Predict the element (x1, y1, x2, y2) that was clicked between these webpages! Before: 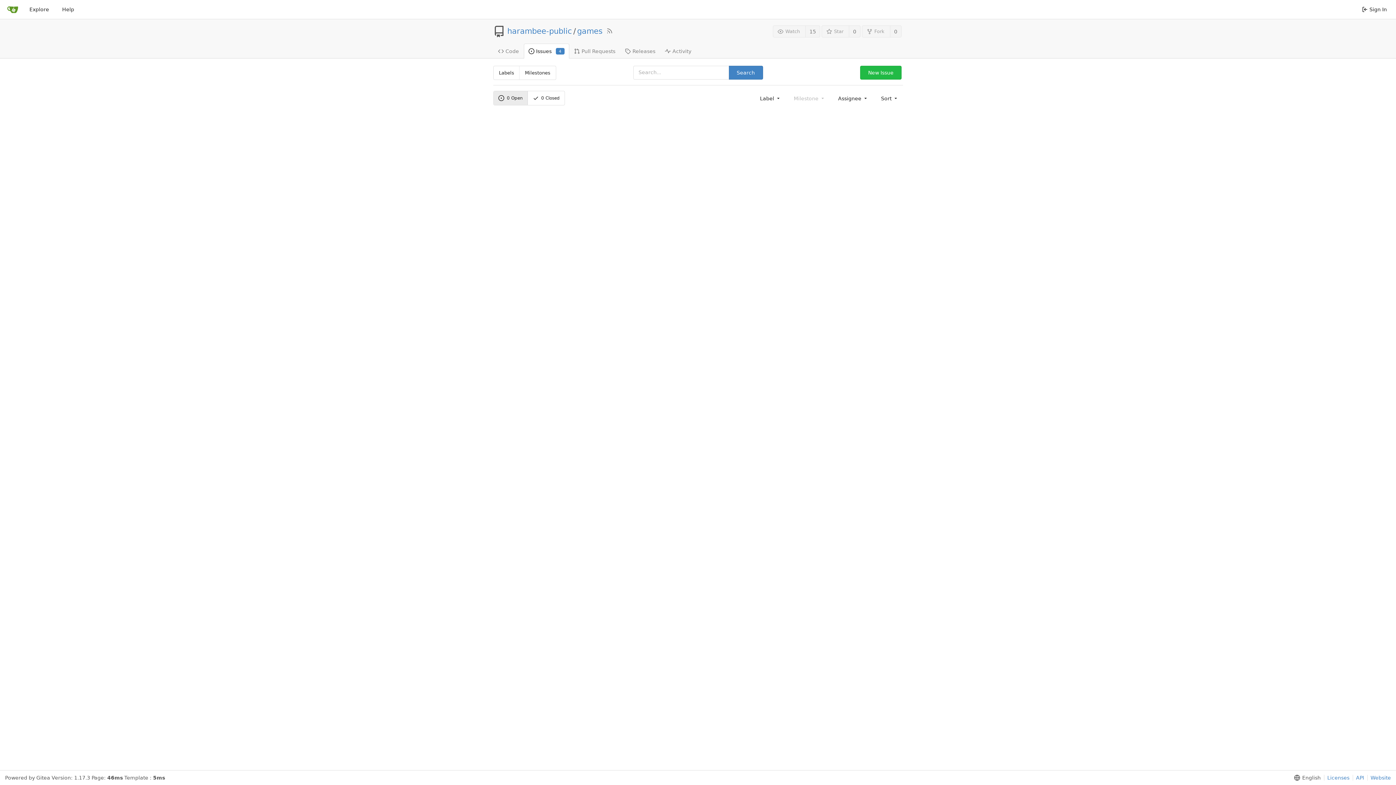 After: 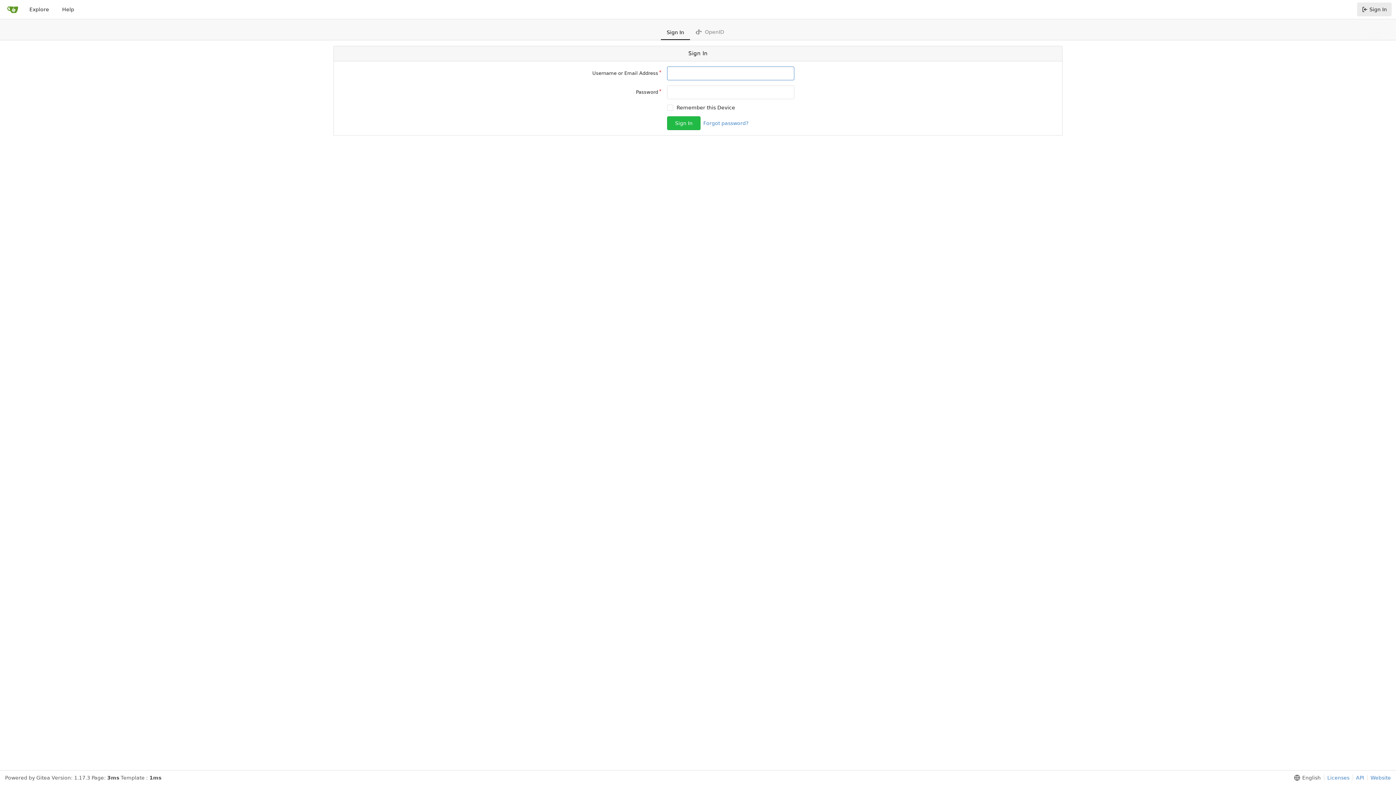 Action: label: New Issue bbox: (860, 65, 901, 79)